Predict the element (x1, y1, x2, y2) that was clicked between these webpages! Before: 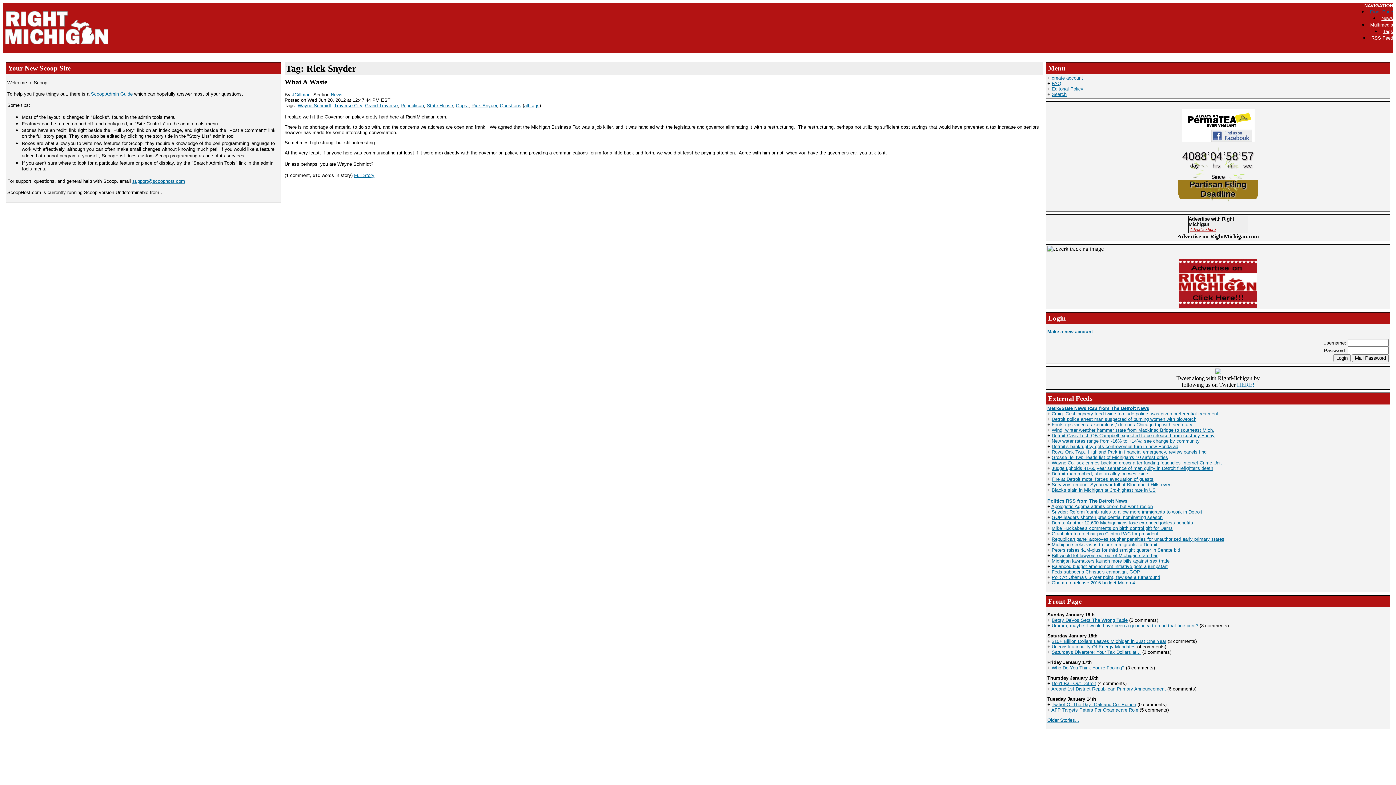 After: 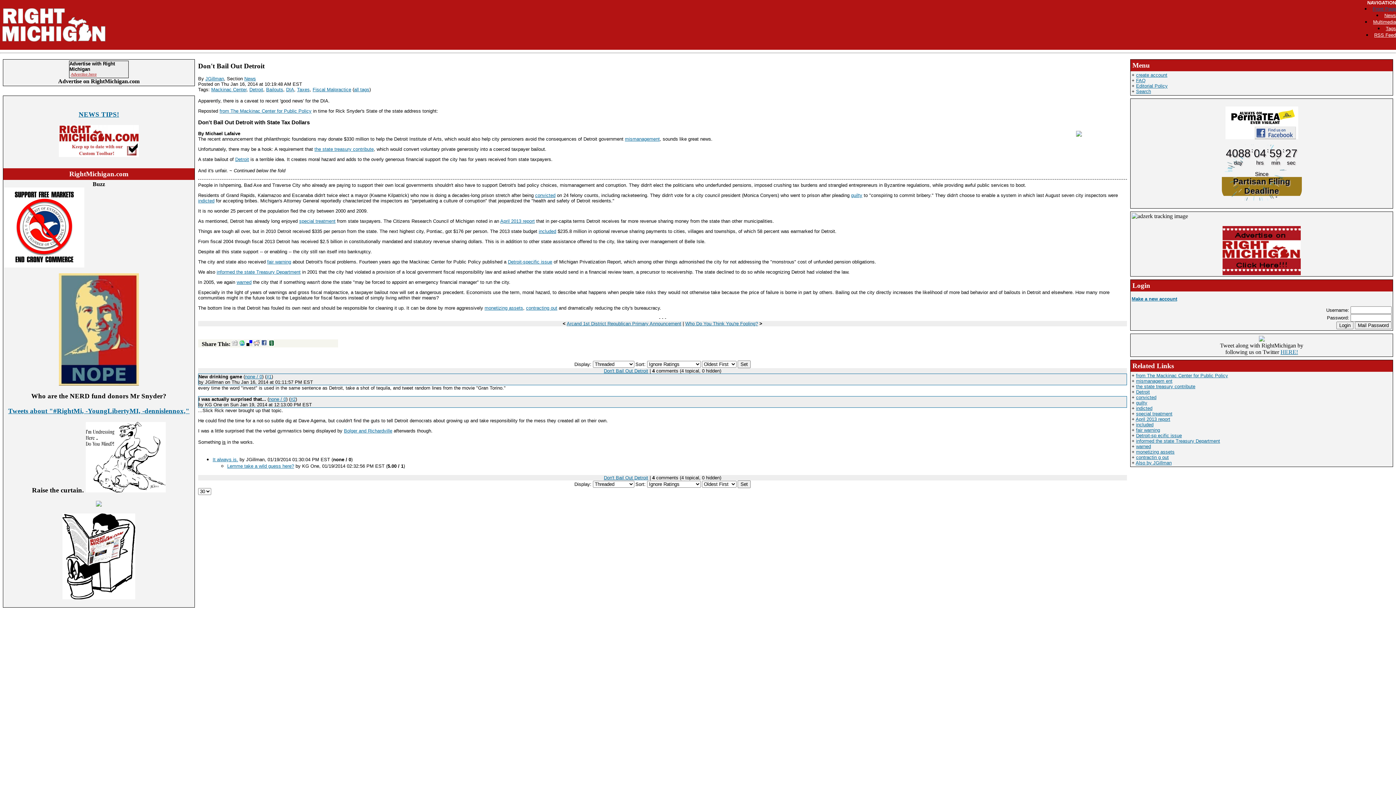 Action: bbox: (1052, 680, 1096, 686) label: Don't Bail Out Detroit